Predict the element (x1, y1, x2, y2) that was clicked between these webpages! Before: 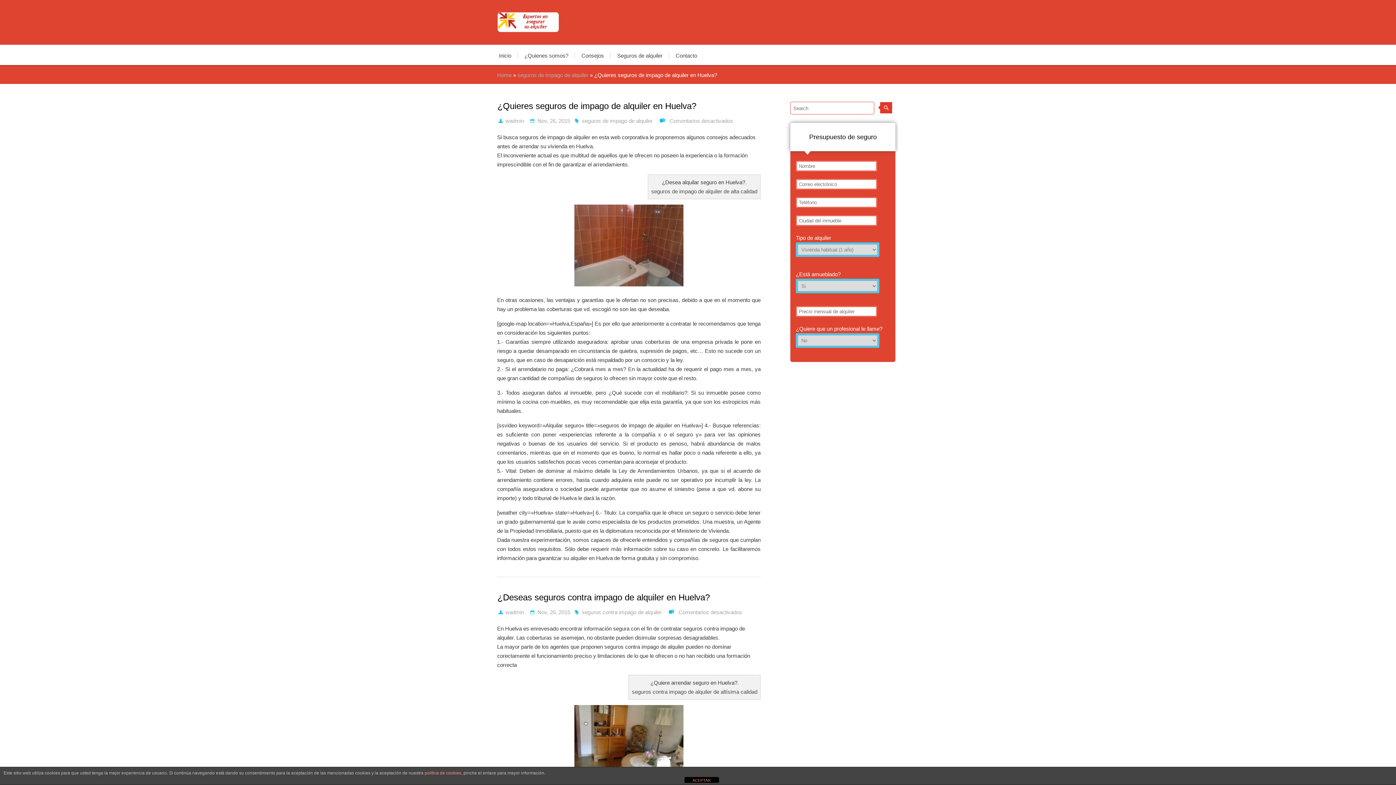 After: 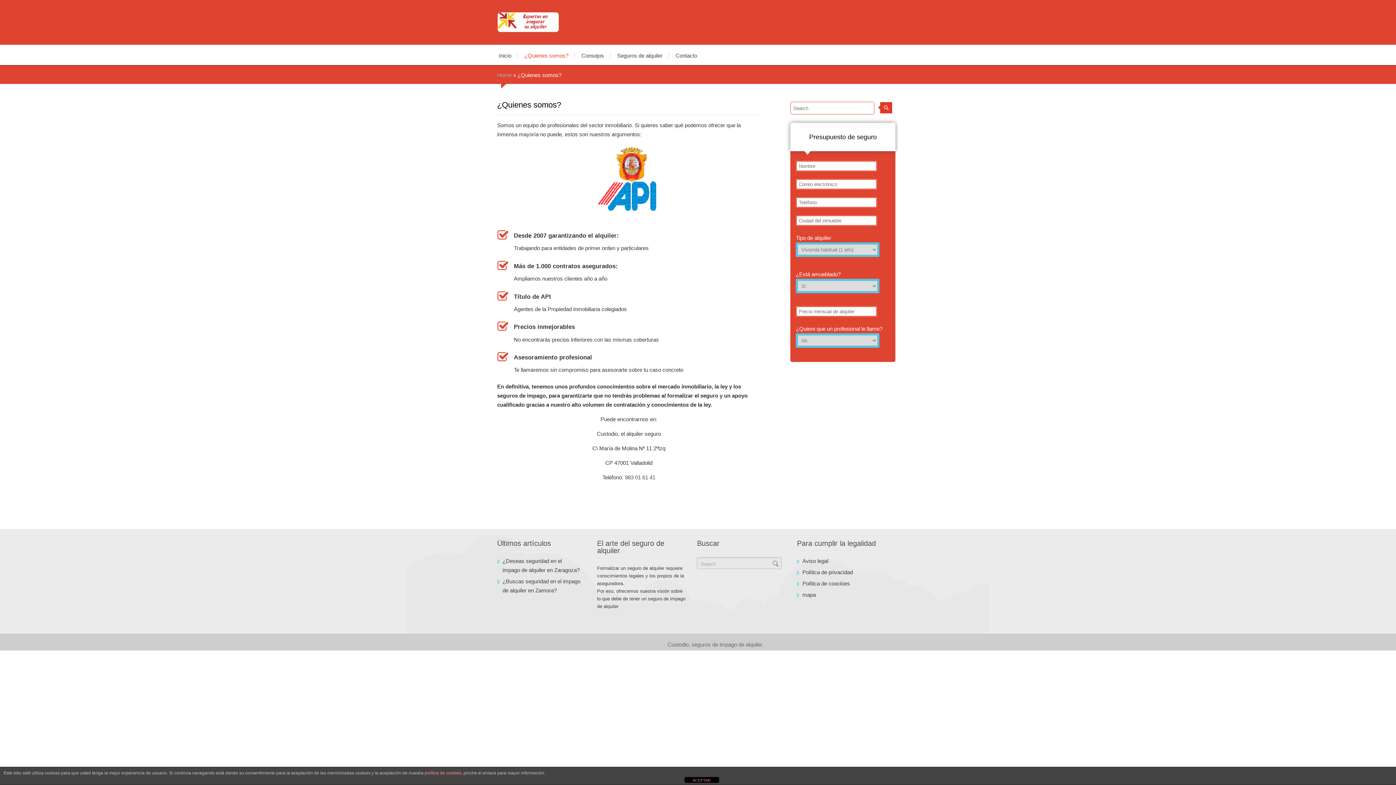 Action: bbox: (518, 47, 575, 63) label: ¿Quienes somos?